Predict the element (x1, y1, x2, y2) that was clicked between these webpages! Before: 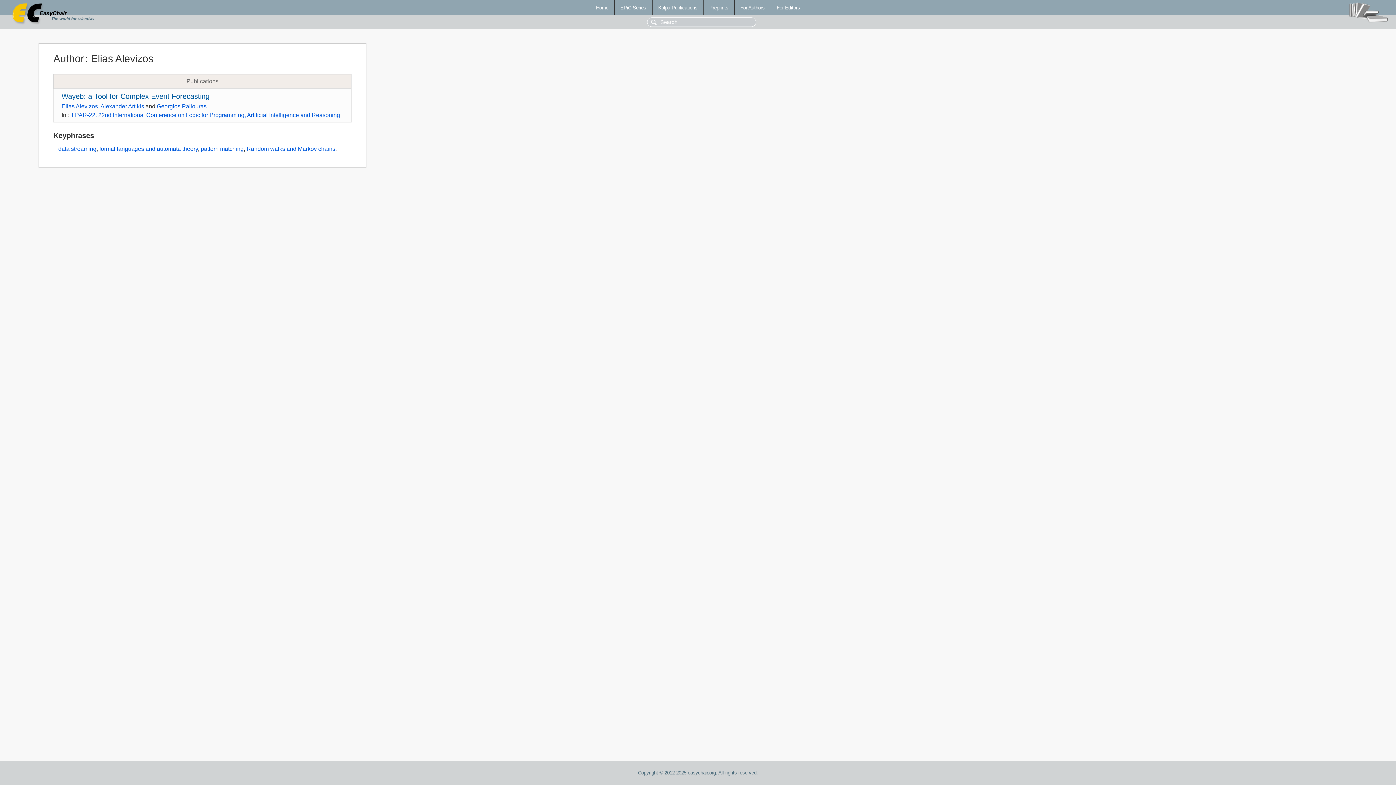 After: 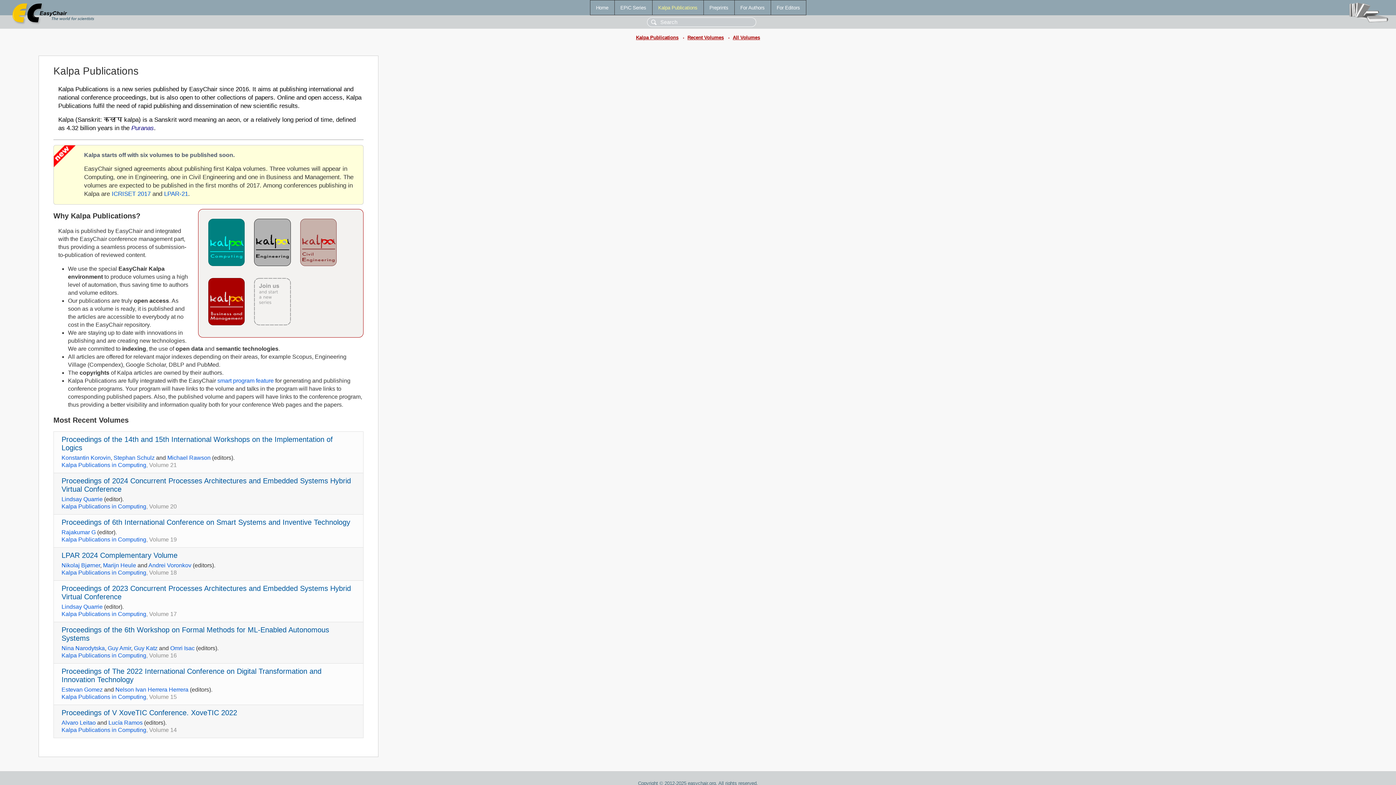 Action: bbox: (652, 0, 703, 14) label: Kalpa Publications